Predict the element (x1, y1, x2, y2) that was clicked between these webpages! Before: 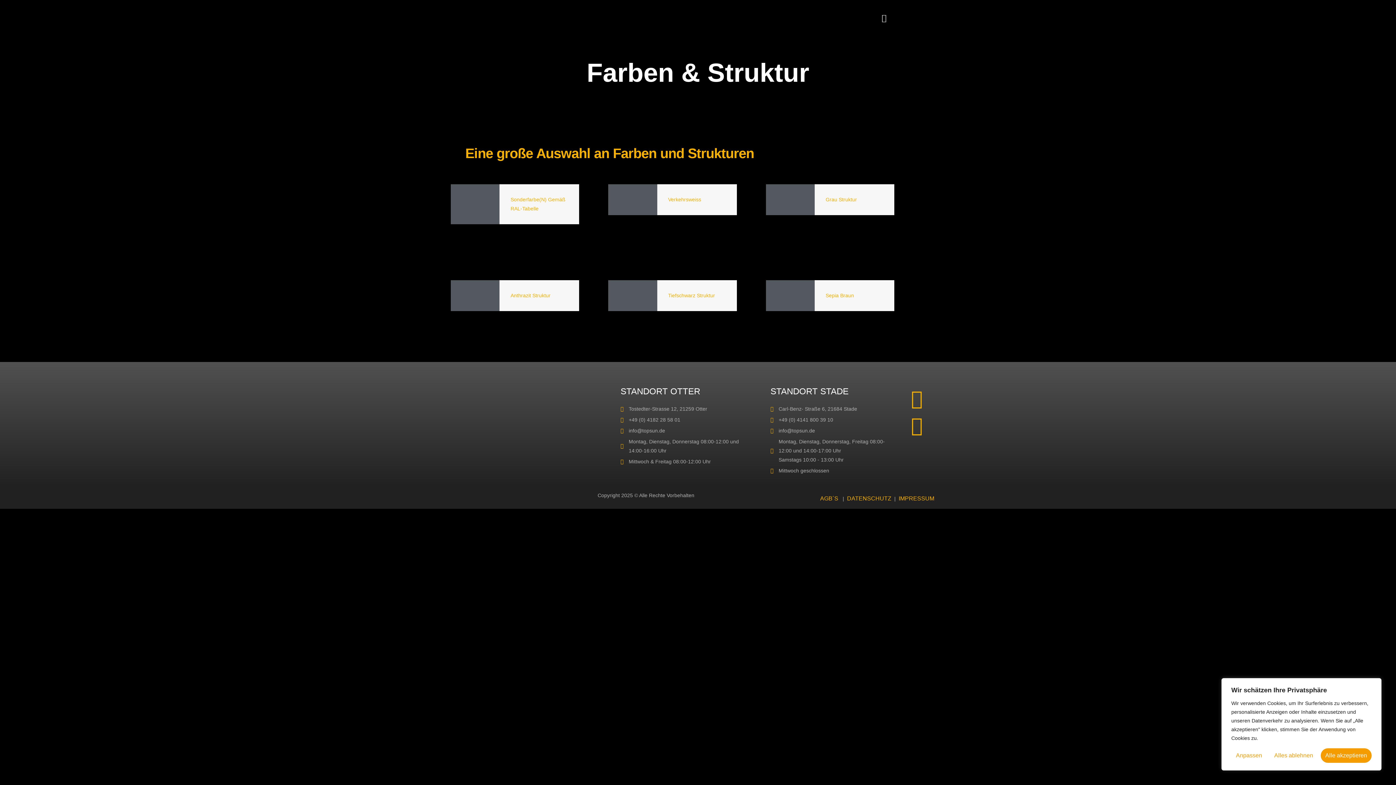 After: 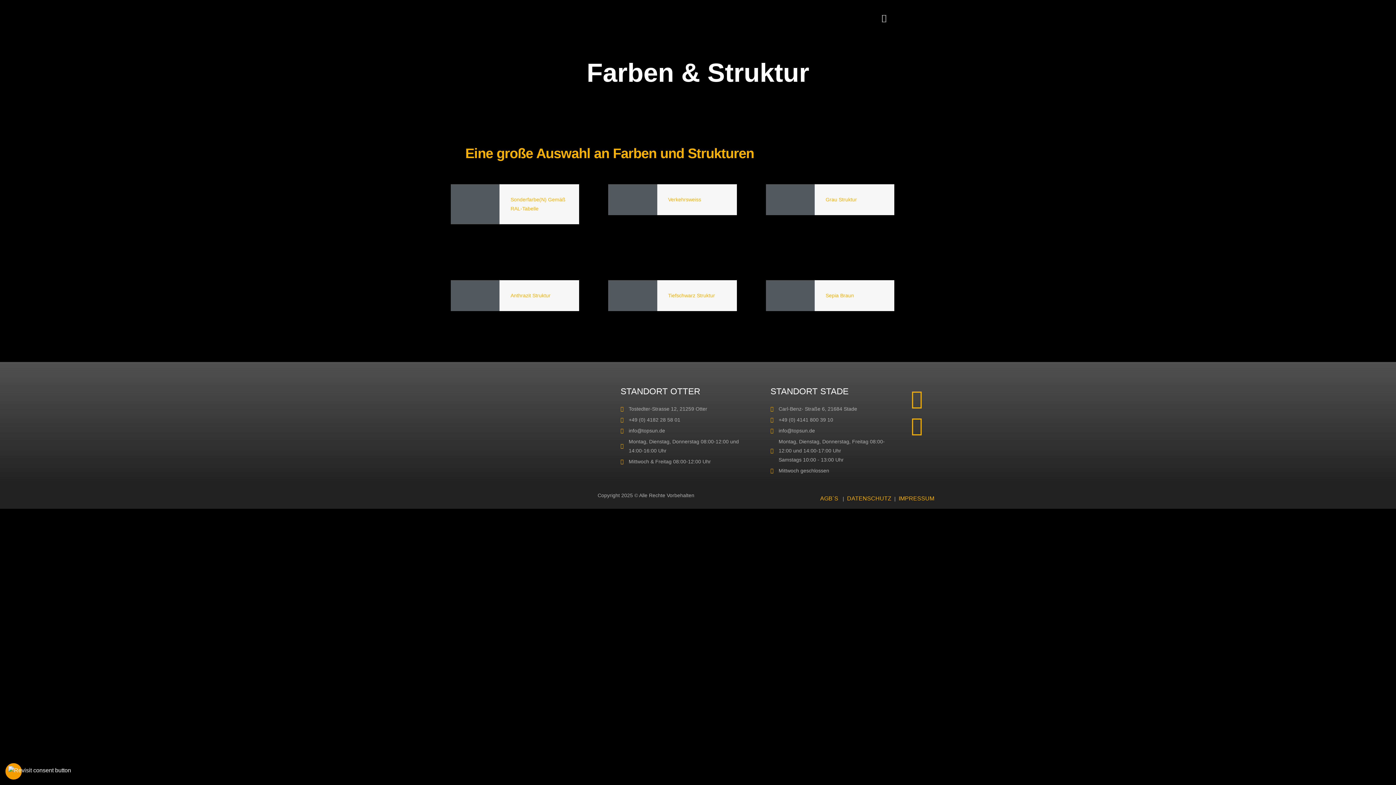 Action: label: Alle akzeptieren bbox: (1320, 748, 1371, 763)